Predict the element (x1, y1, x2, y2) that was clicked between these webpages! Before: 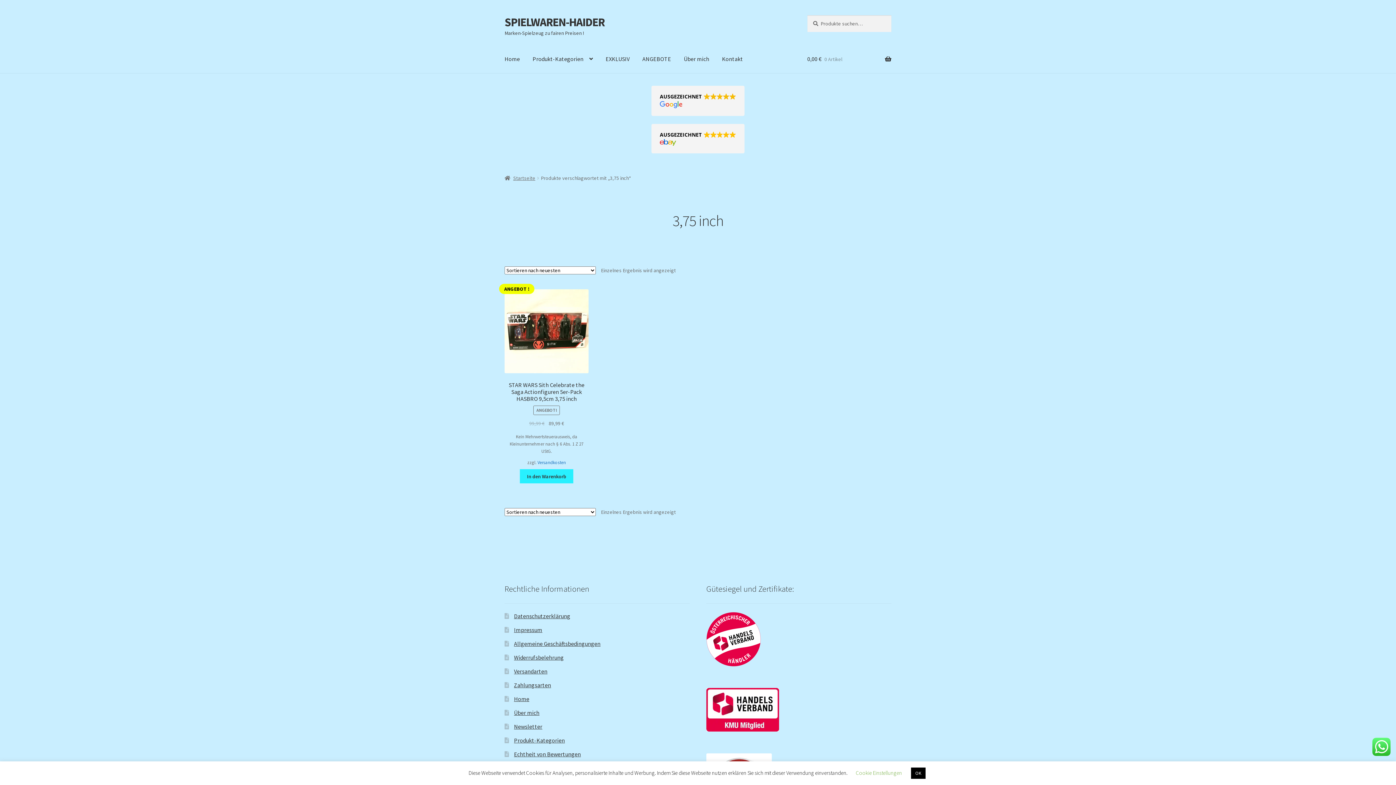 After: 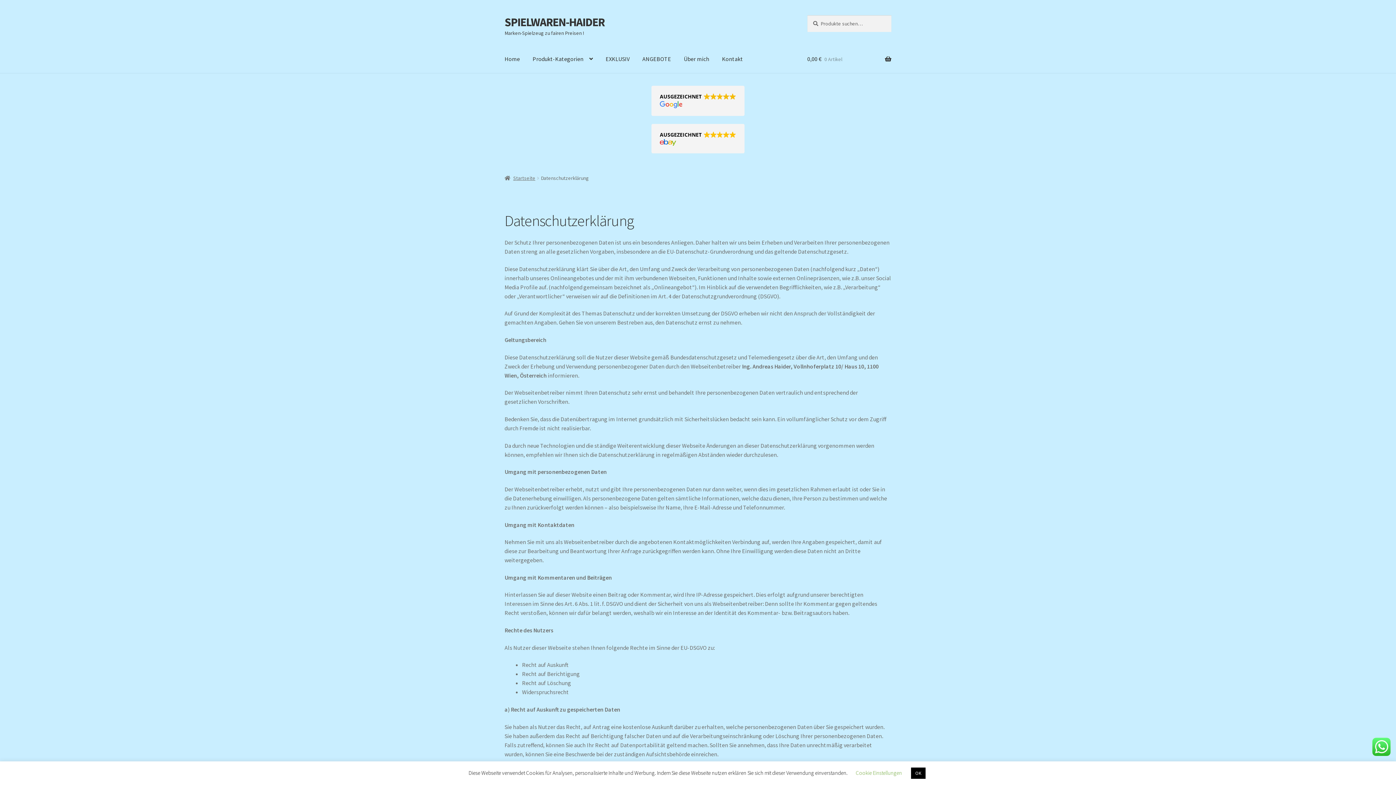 Action: label: Datenschutzerklärung bbox: (514, 612, 570, 619)